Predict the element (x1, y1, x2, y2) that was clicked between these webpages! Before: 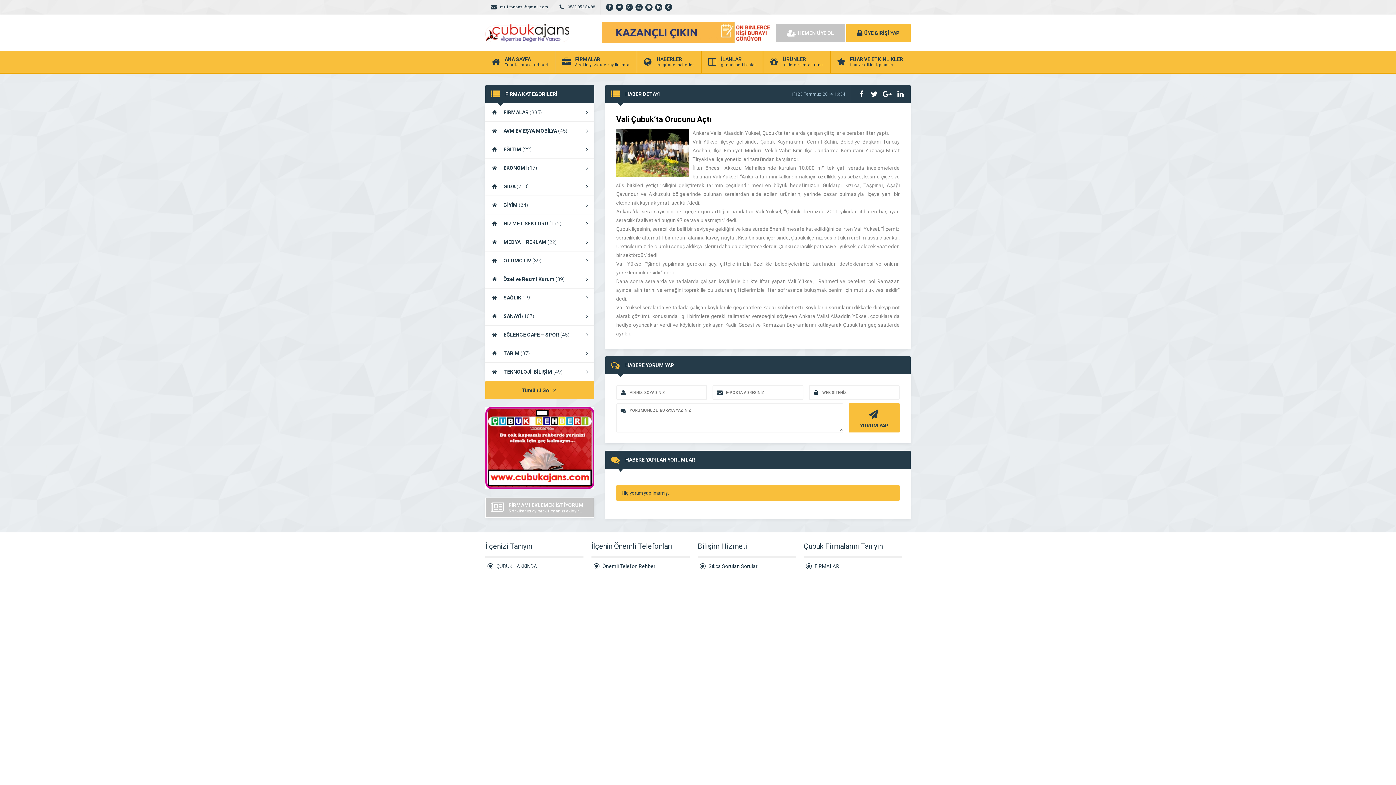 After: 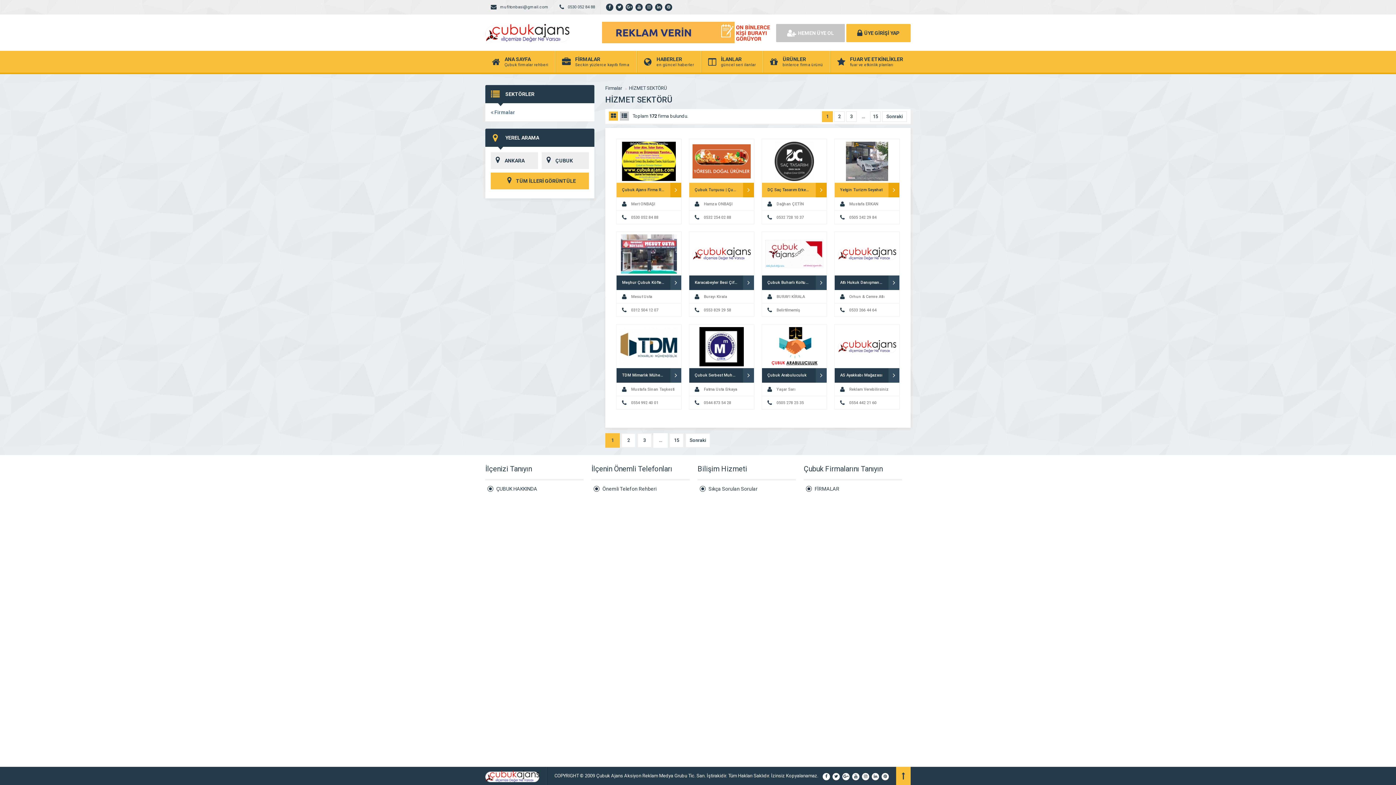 Action: label: HİZMET SEKTÖRÜ (172) bbox: (485, 214, 594, 233)